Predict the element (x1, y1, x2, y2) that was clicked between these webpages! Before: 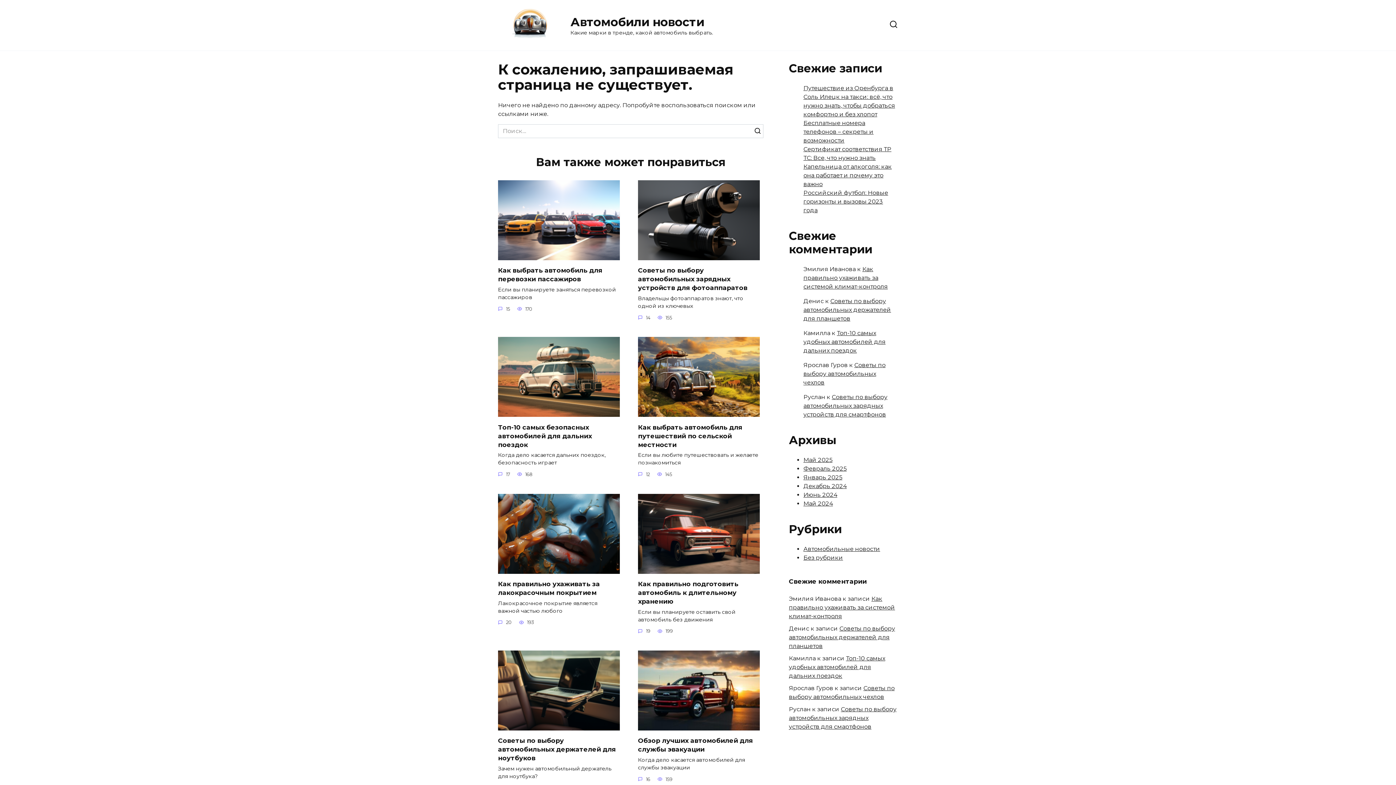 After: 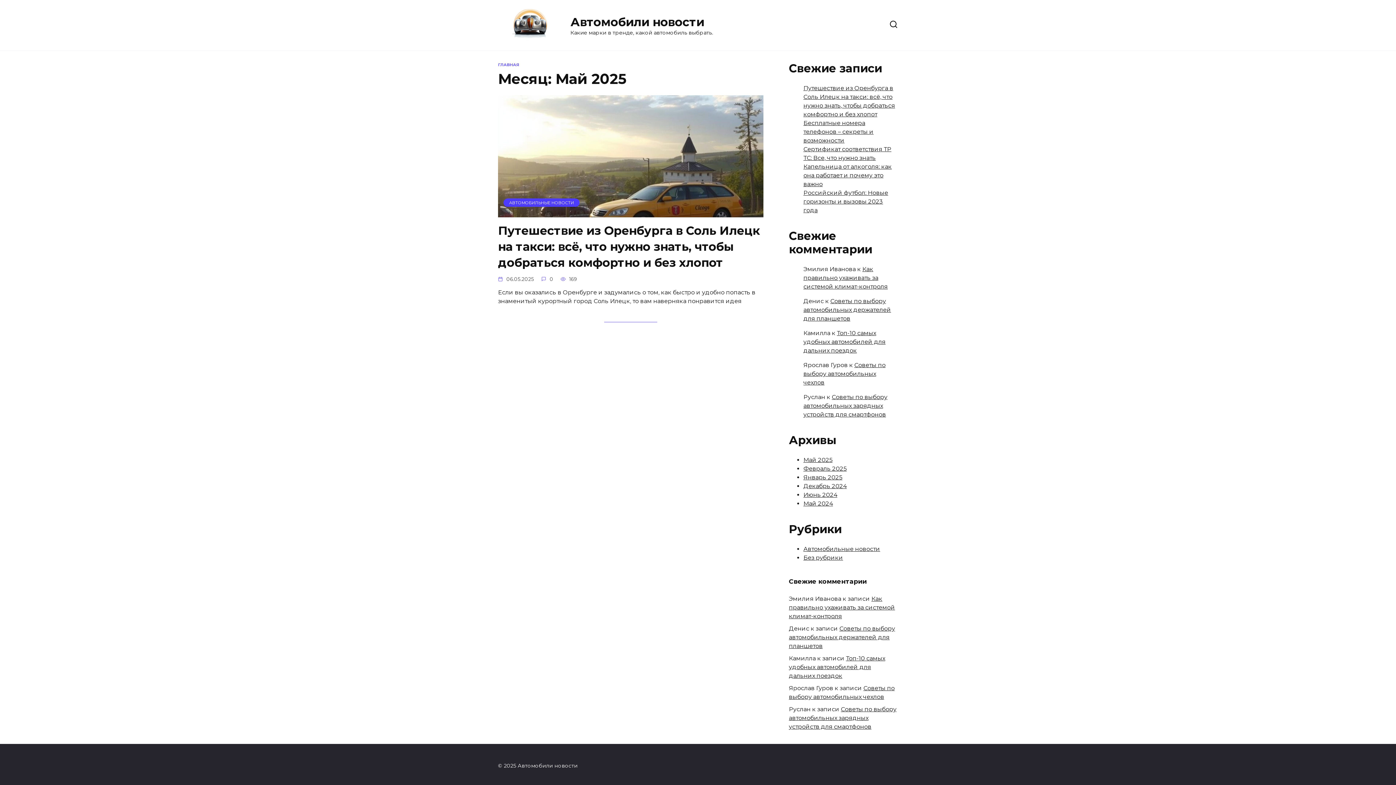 Action: label: Май 2025 bbox: (803, 456, 832, 463)